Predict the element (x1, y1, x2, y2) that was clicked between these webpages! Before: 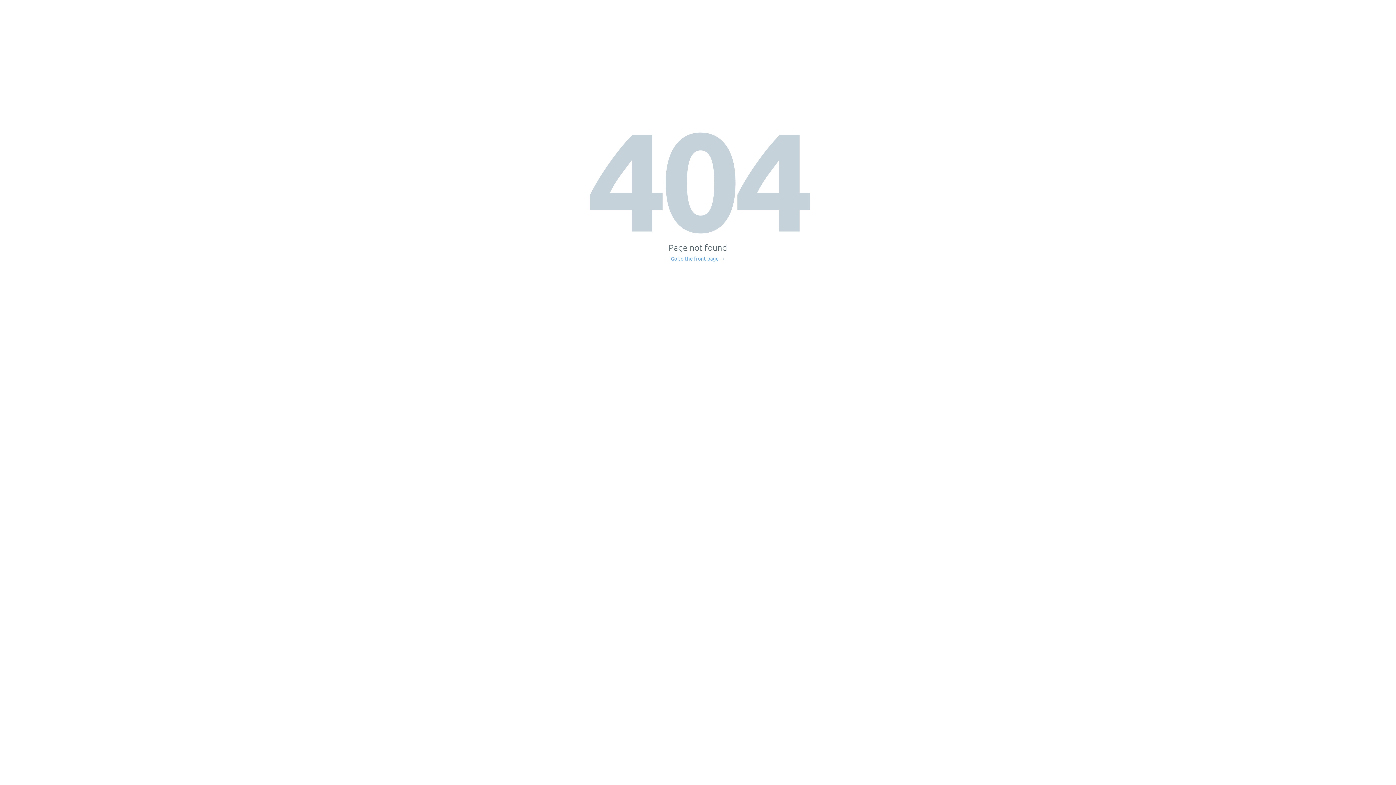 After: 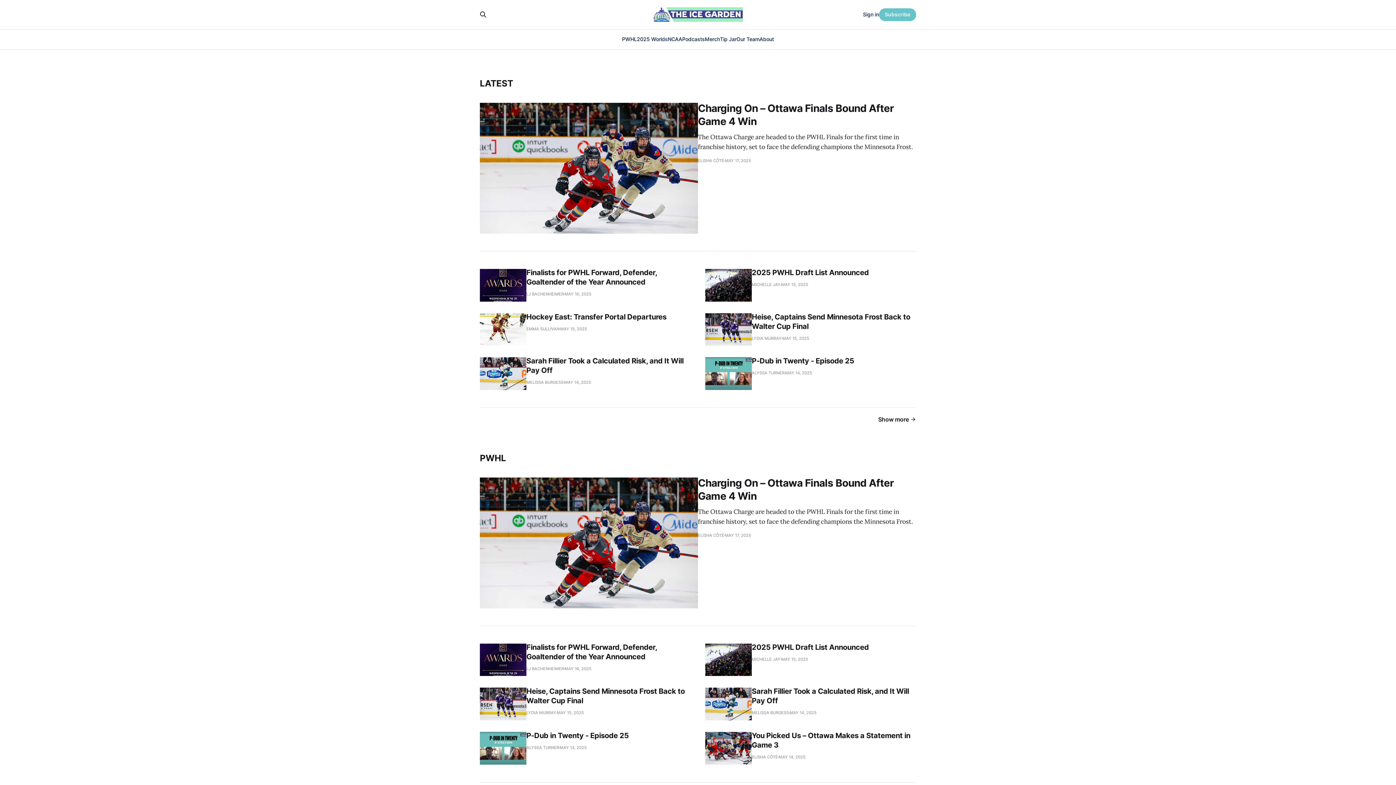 Action: bbox: (671, 256, 725, 261) label: Go to the front page →